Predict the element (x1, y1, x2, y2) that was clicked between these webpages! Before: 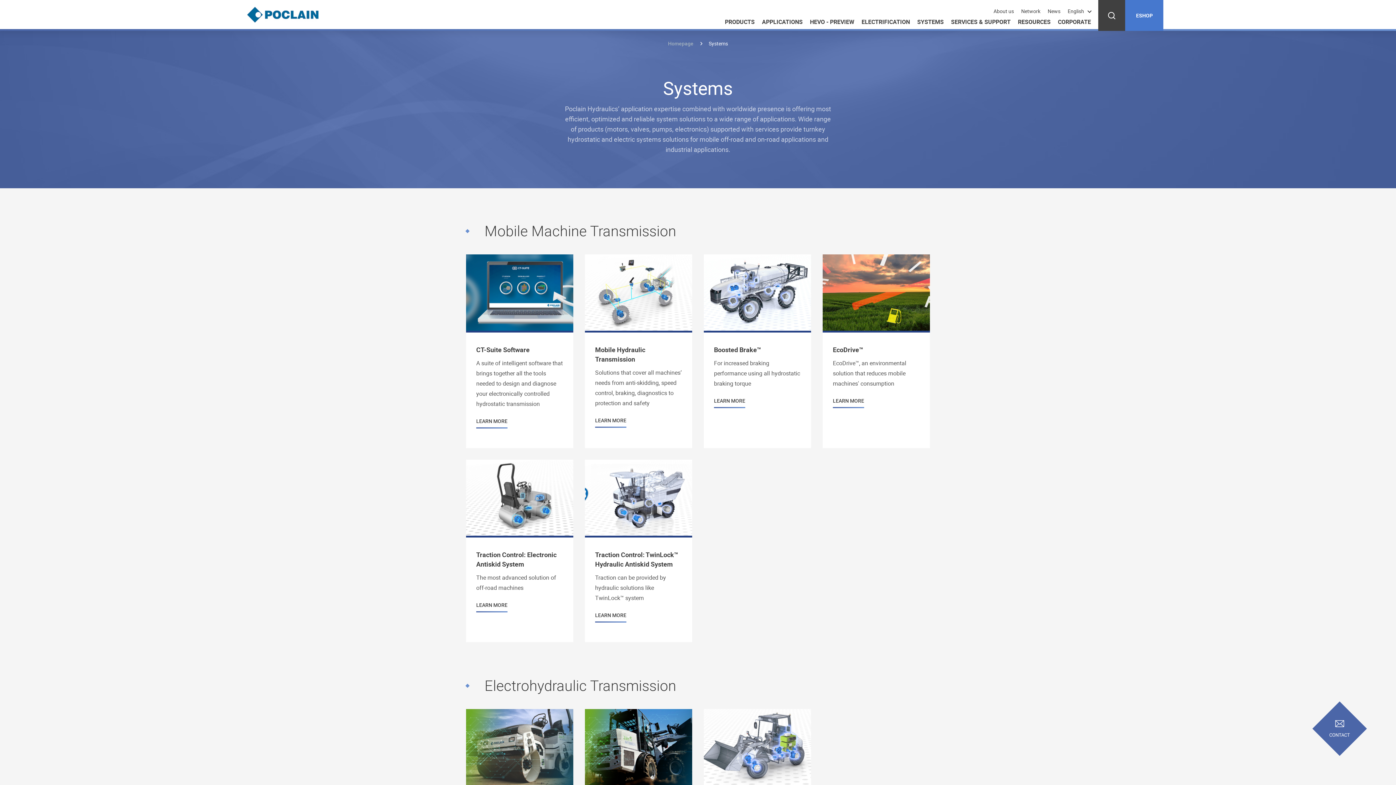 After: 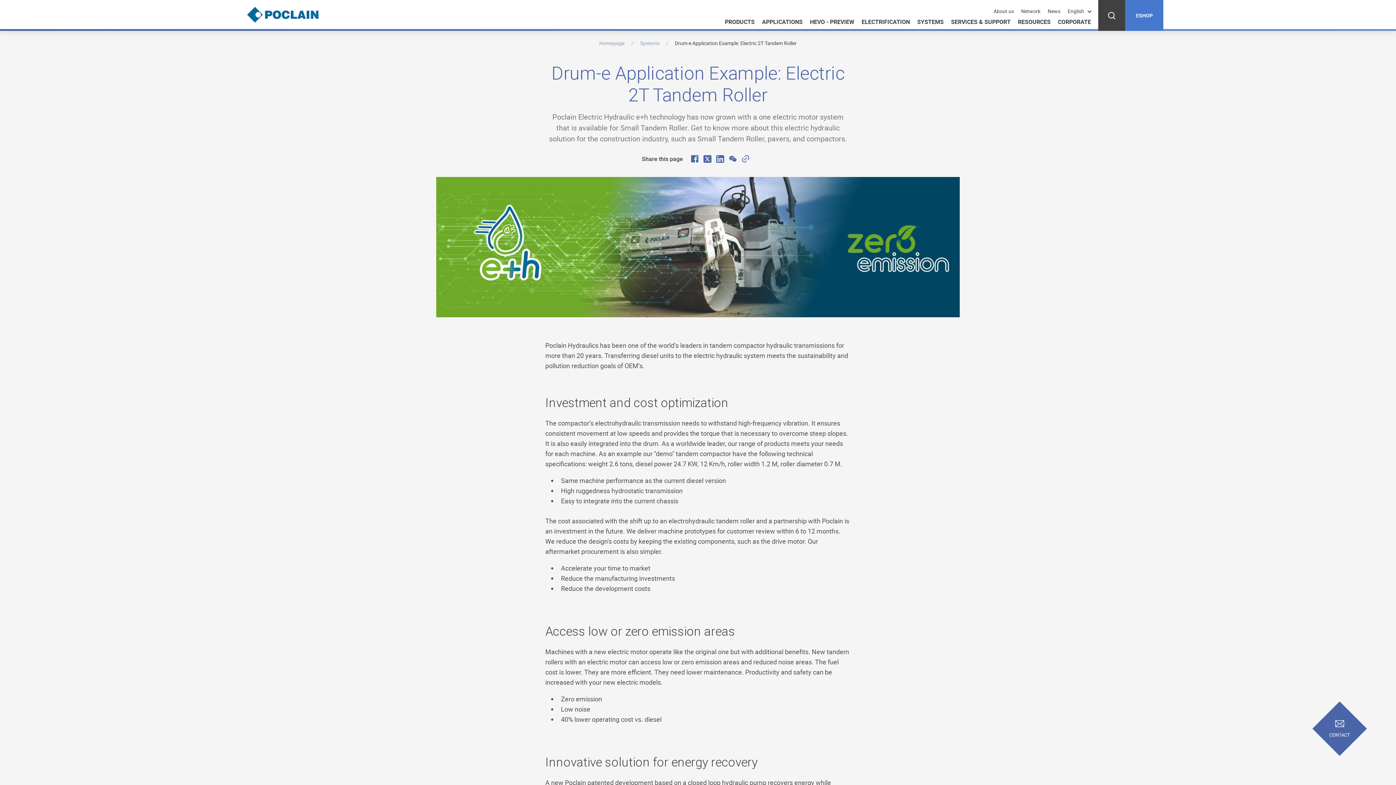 Action: bbox: (466, 709, 573, 785)